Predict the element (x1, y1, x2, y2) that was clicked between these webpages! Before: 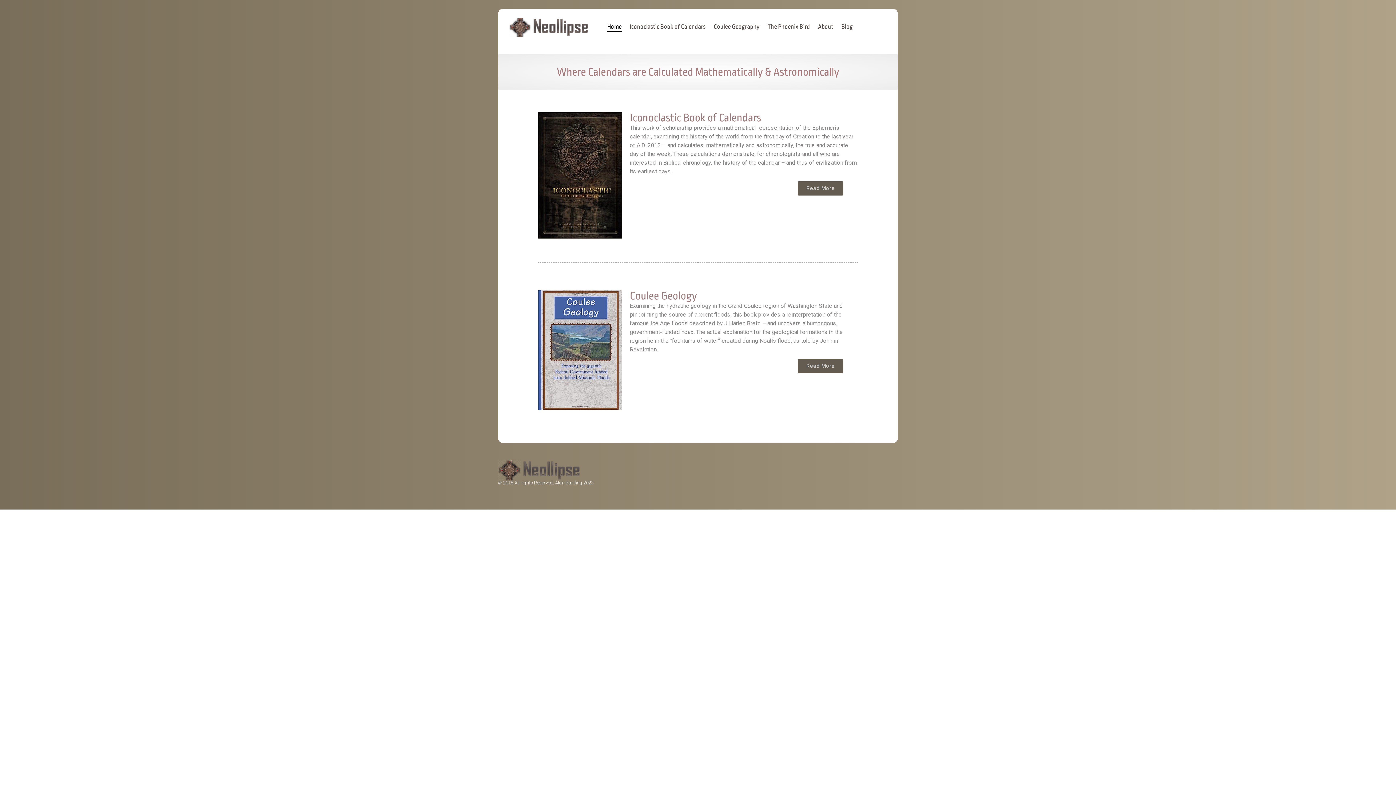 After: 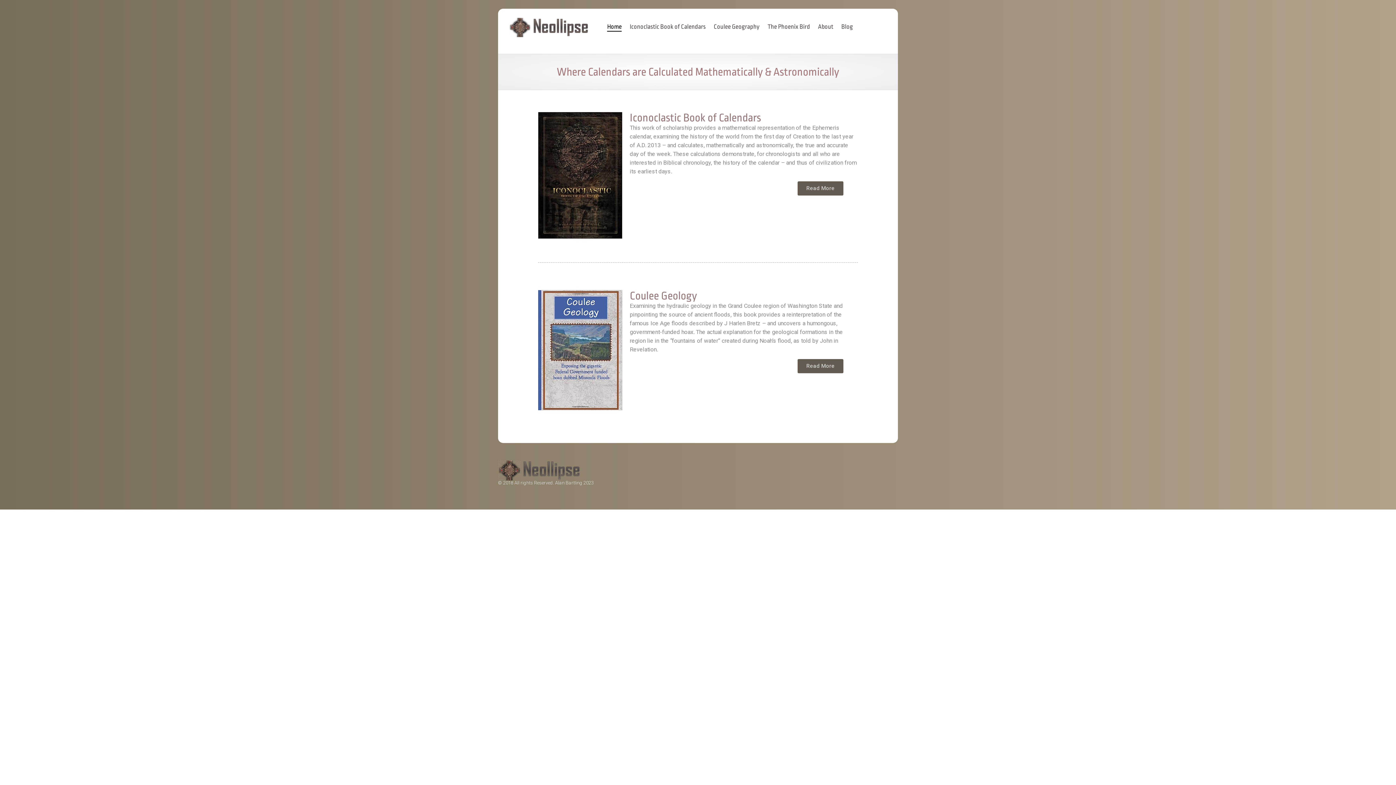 Action: bbox: (498, 460, 580, 480)